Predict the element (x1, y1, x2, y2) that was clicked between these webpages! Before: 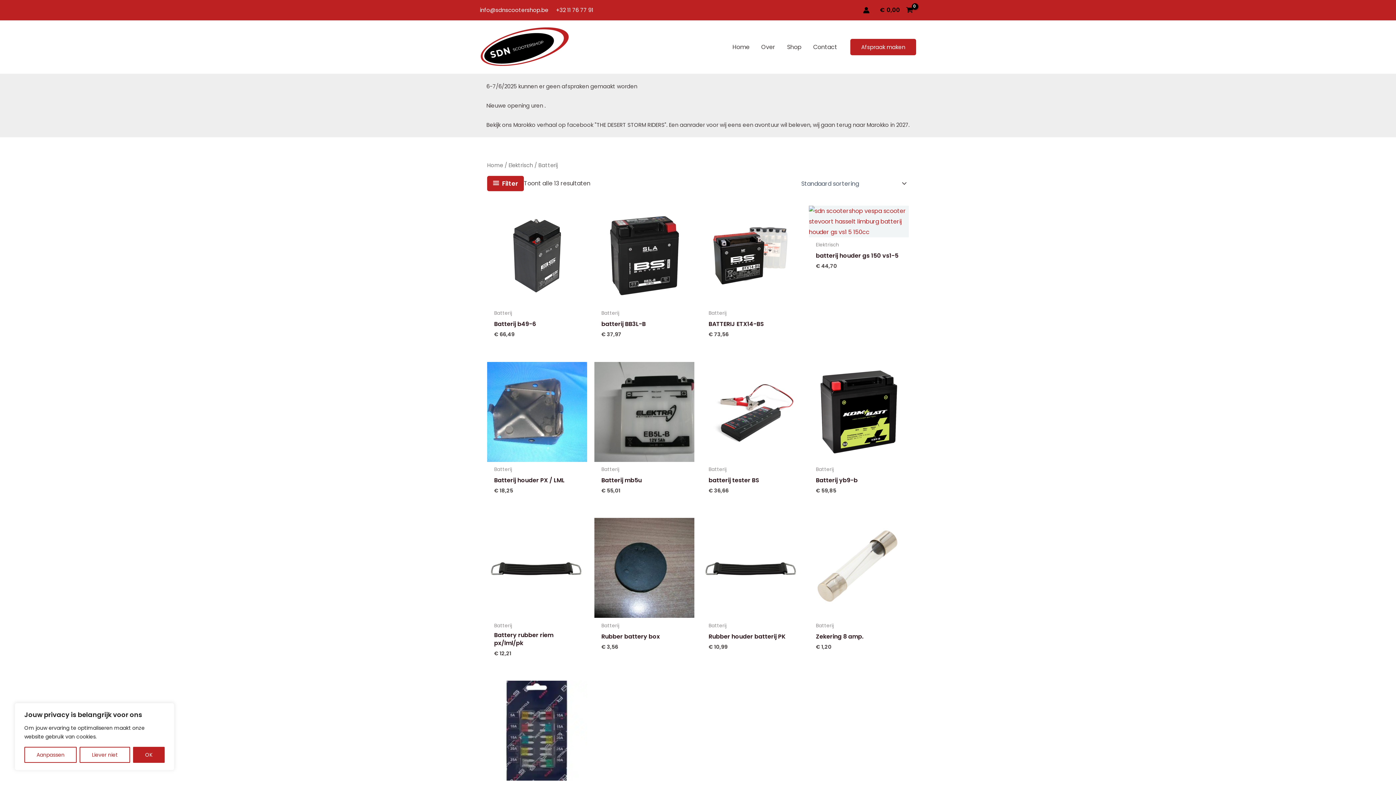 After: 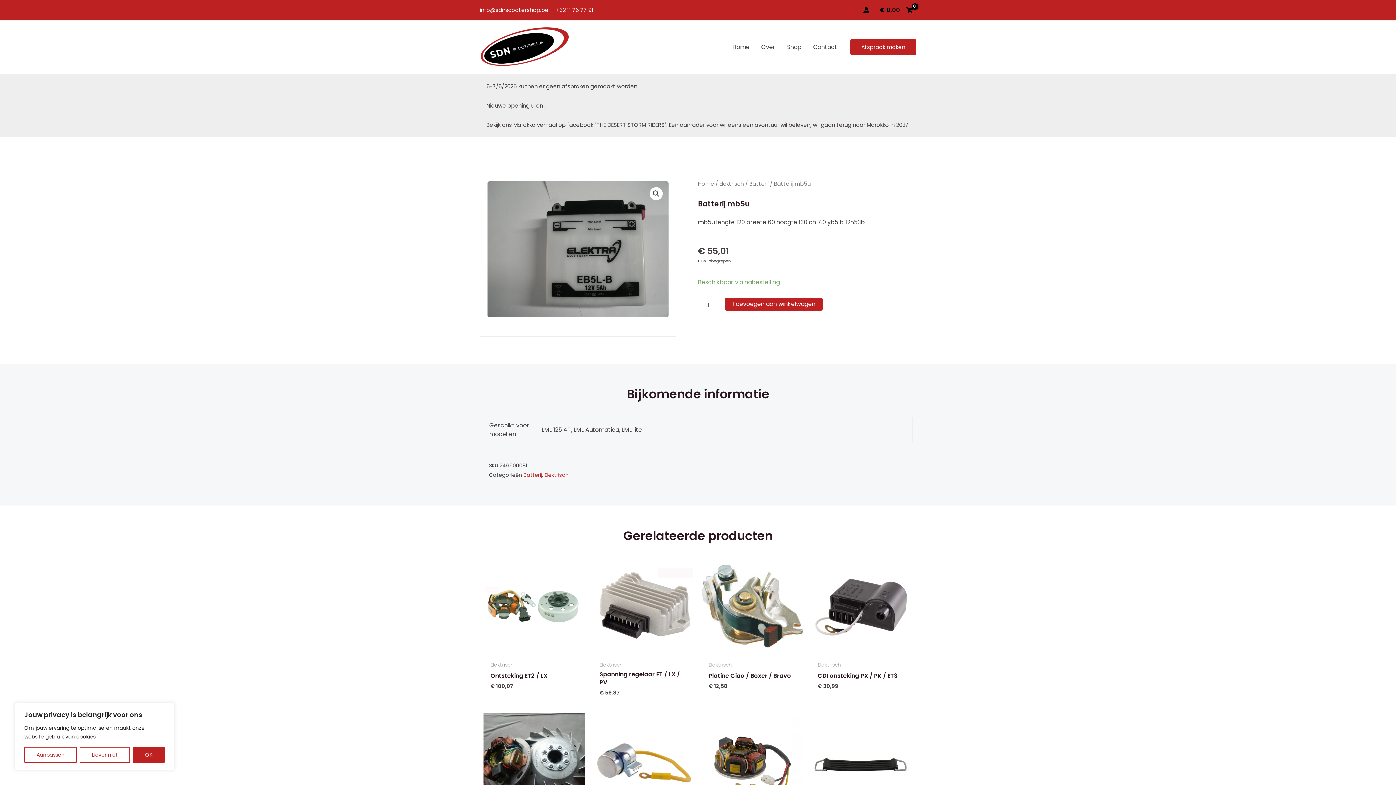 Action: label: Batterij mb5u bbox: (601, 476, 687, 487)